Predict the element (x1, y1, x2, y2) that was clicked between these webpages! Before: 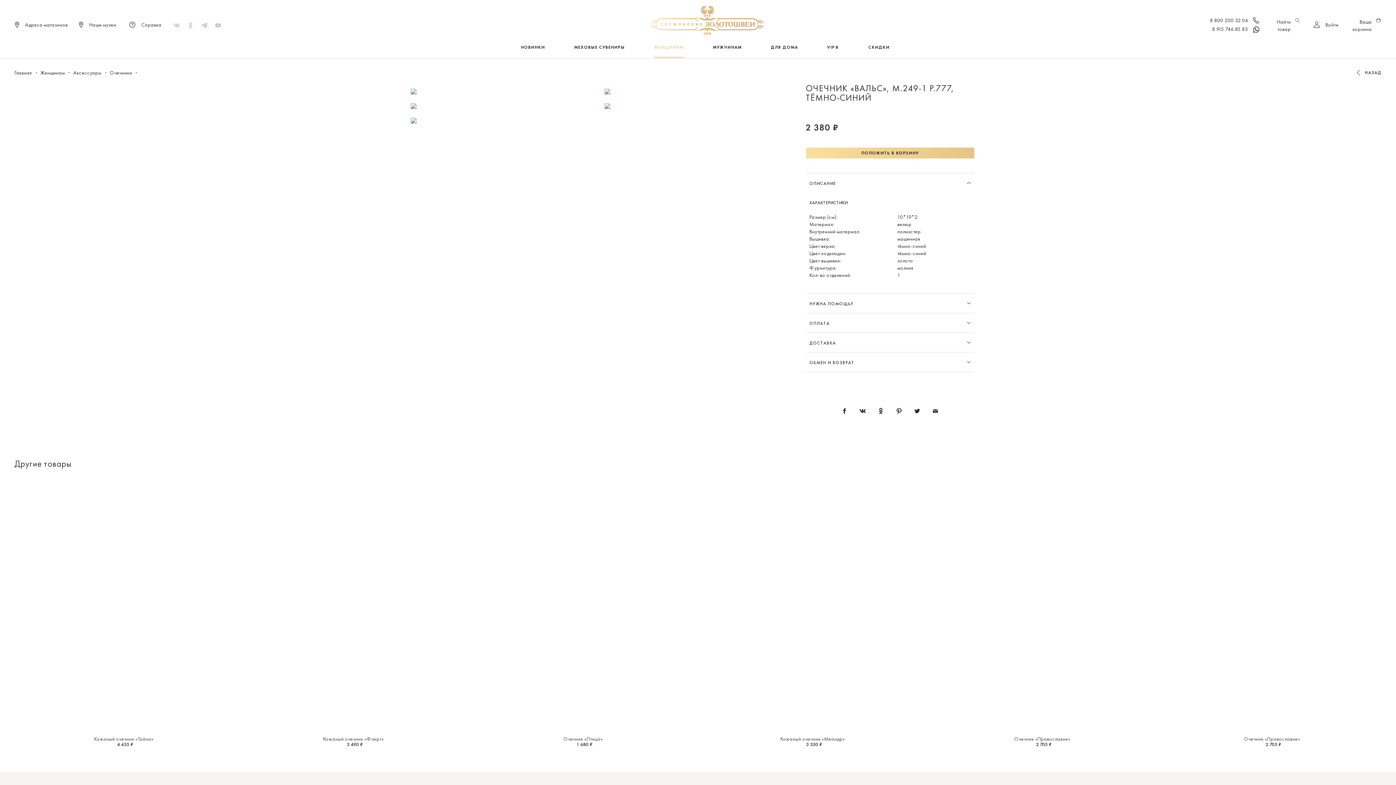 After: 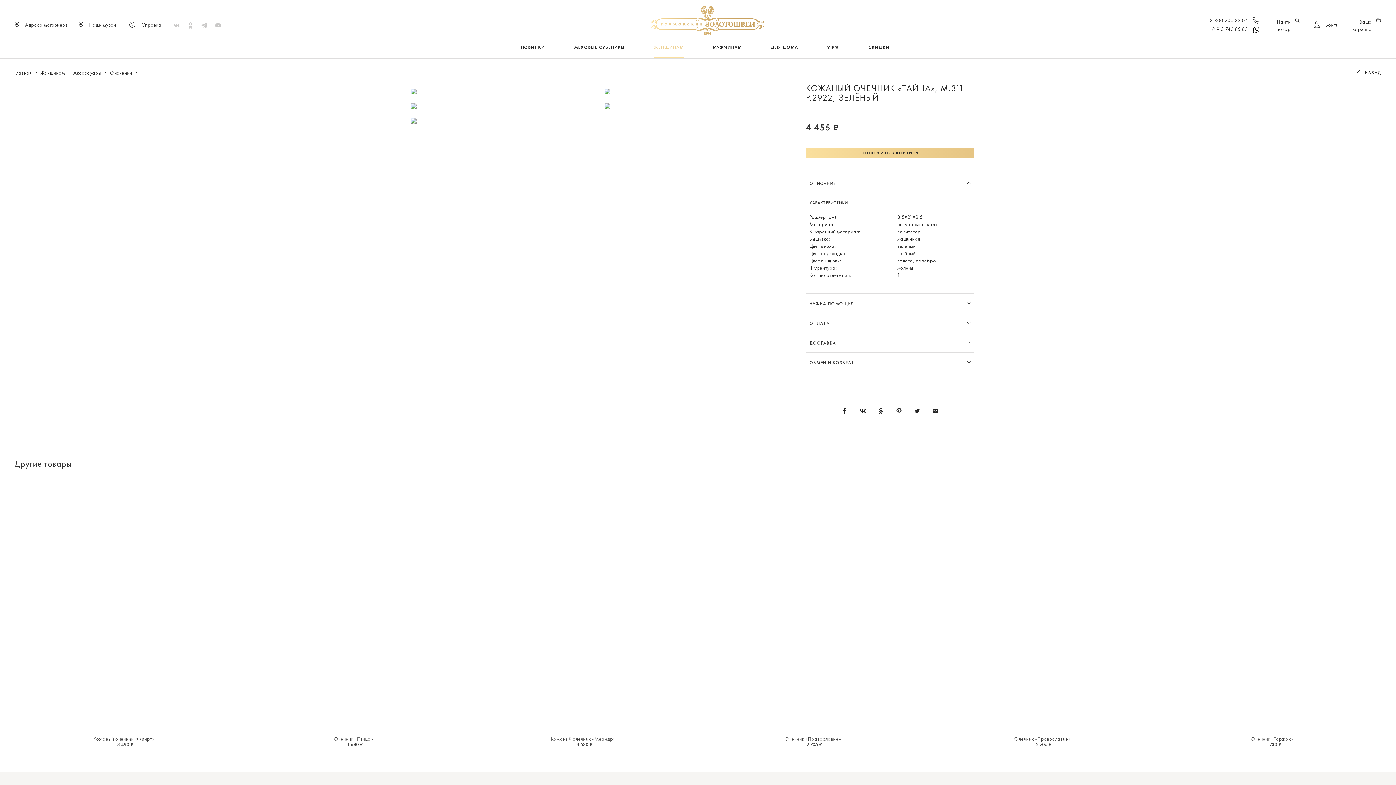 Action: bbox: (14, 478, 232, 731)